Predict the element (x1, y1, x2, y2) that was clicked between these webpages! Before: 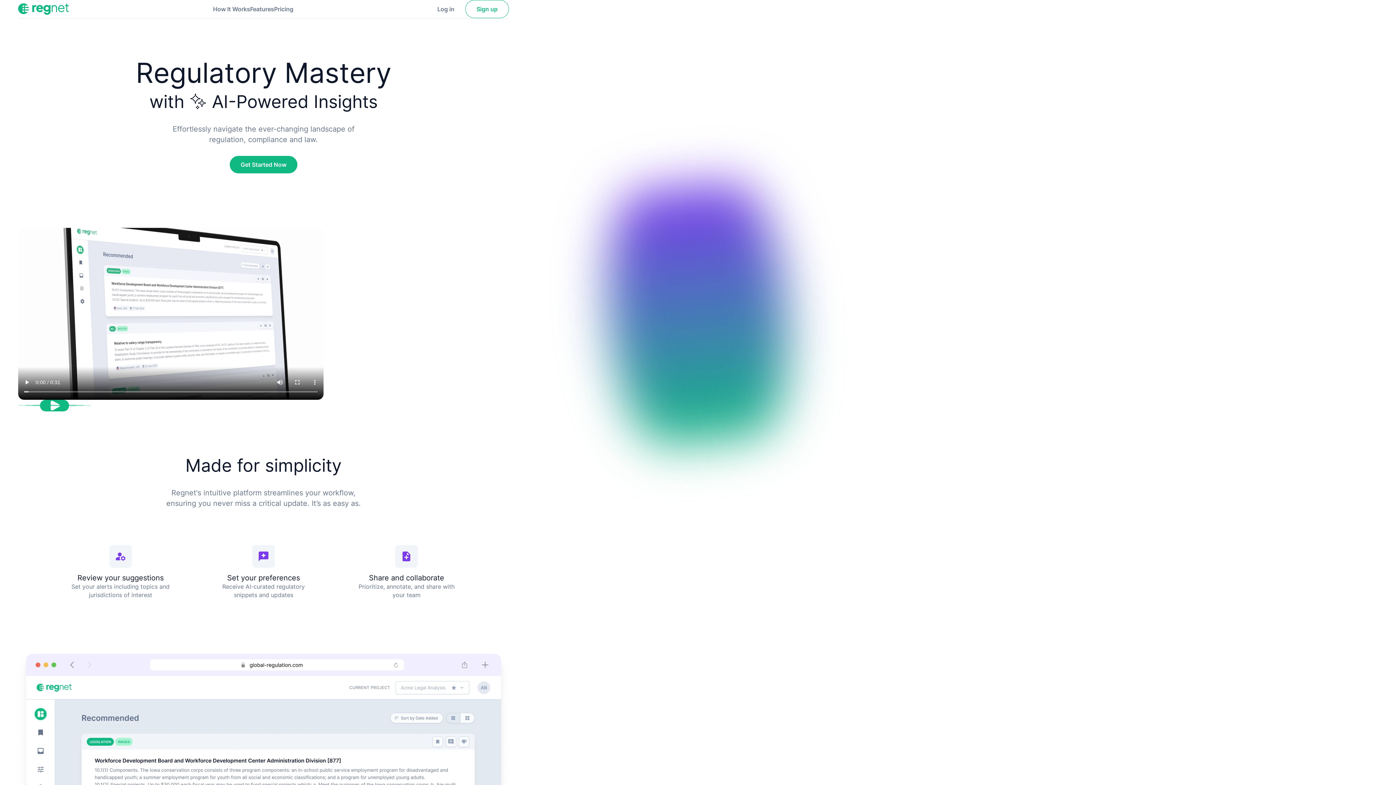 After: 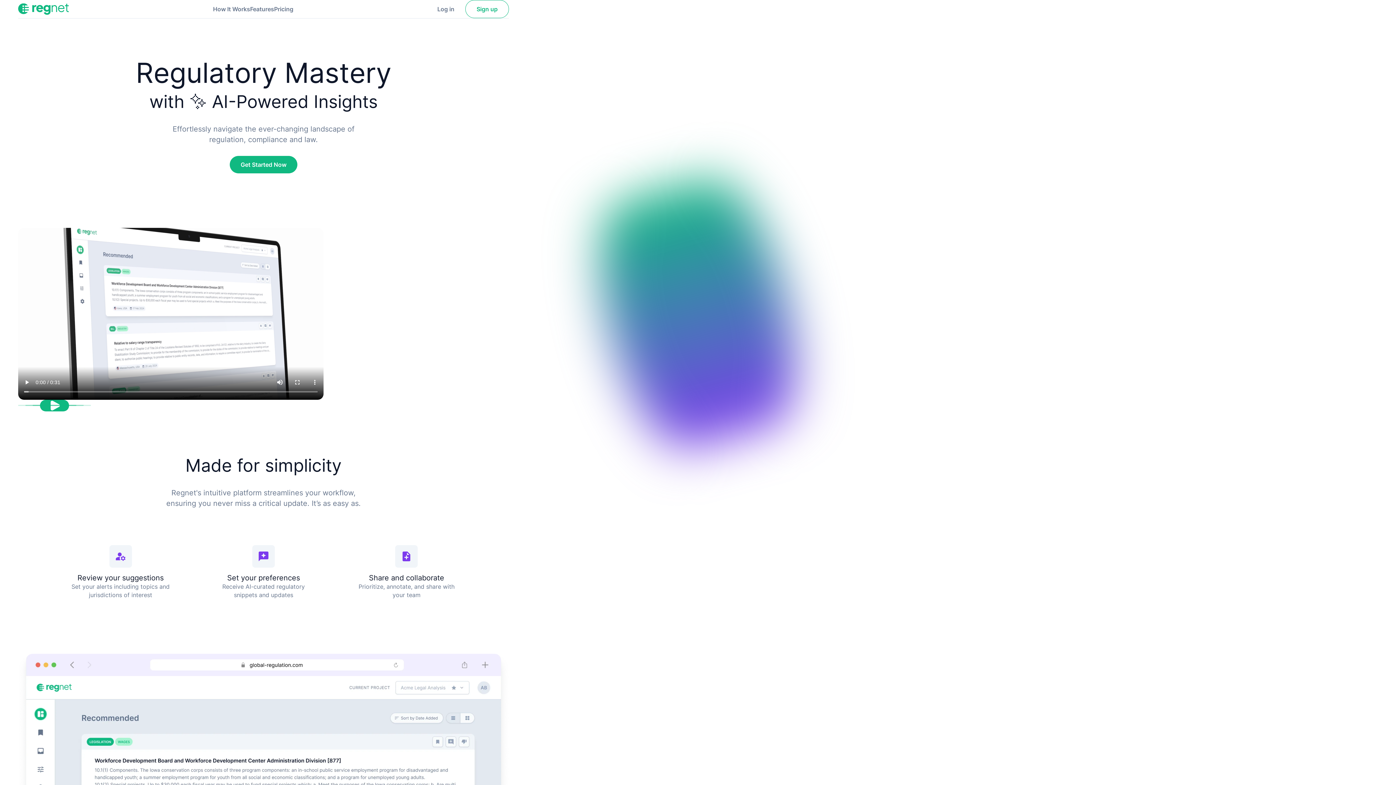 Action: bbox: (18, 3, 69, 14) label: Go to the top